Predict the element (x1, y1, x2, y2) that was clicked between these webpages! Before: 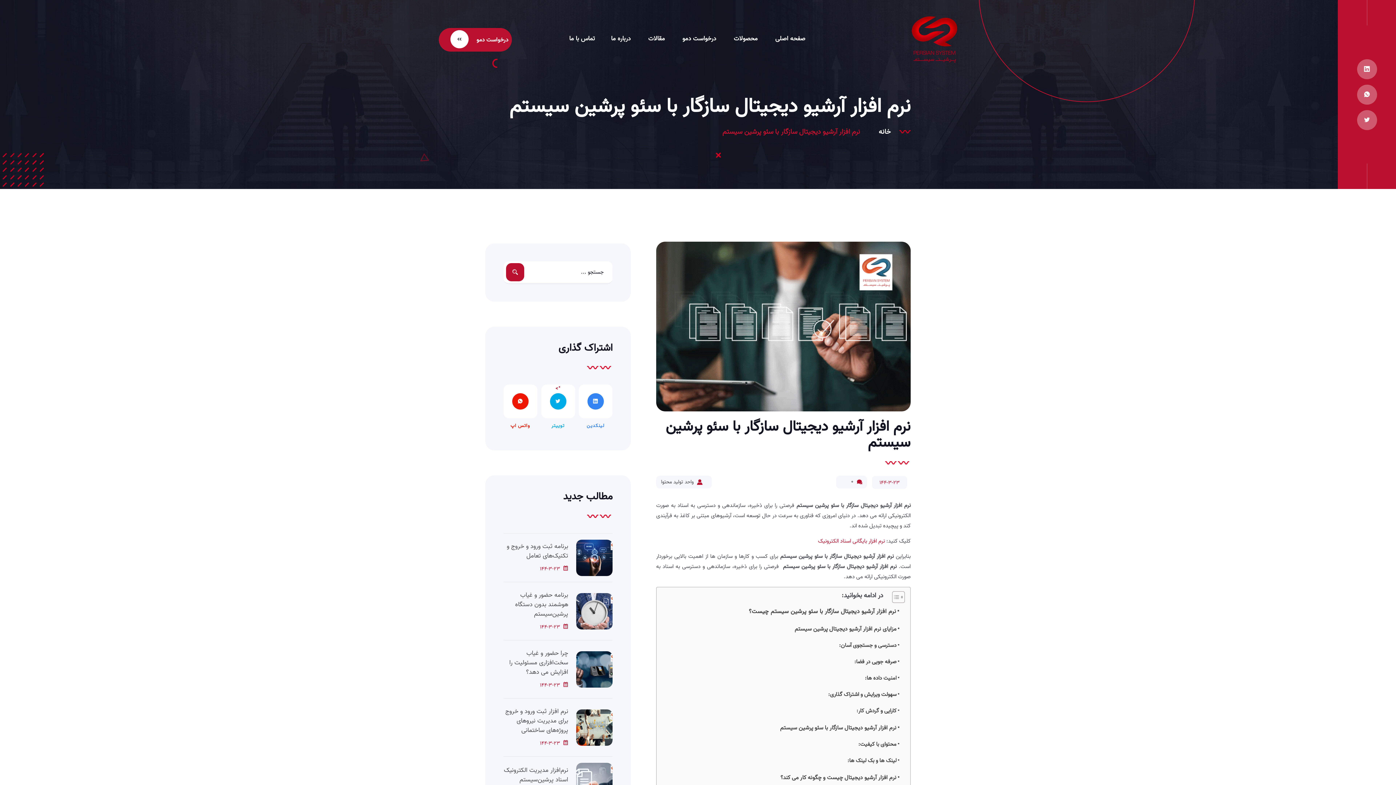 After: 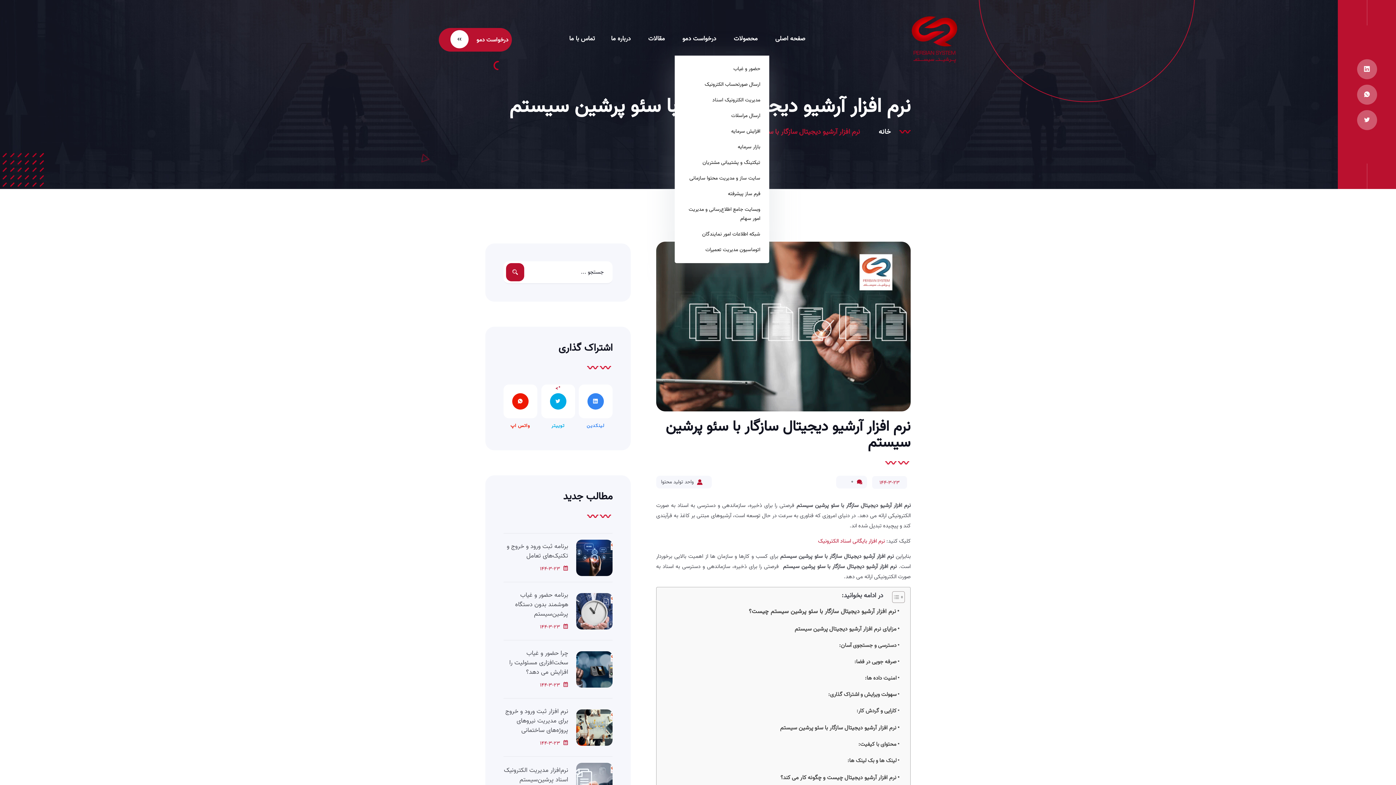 Action: bbox: (725, 32, 765, 45) label: محصولات